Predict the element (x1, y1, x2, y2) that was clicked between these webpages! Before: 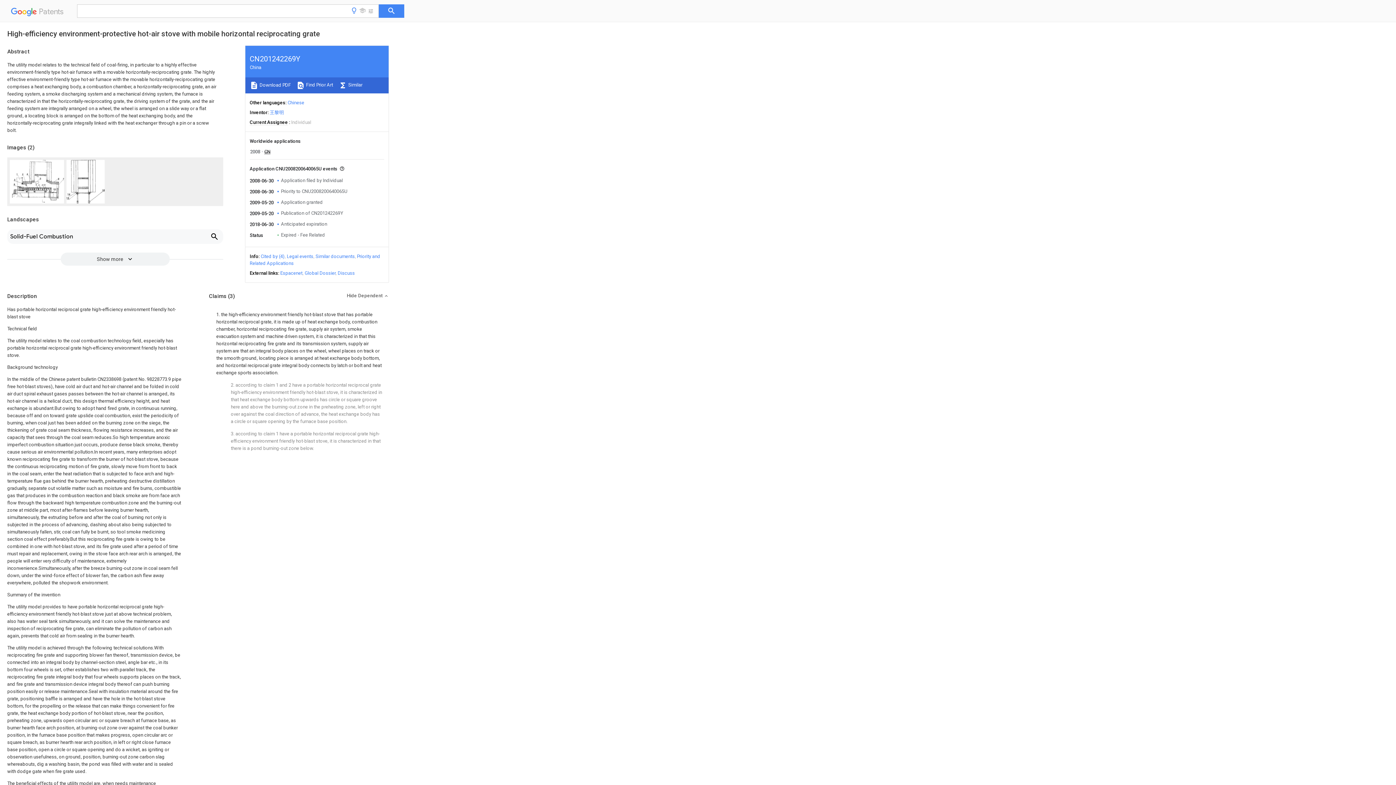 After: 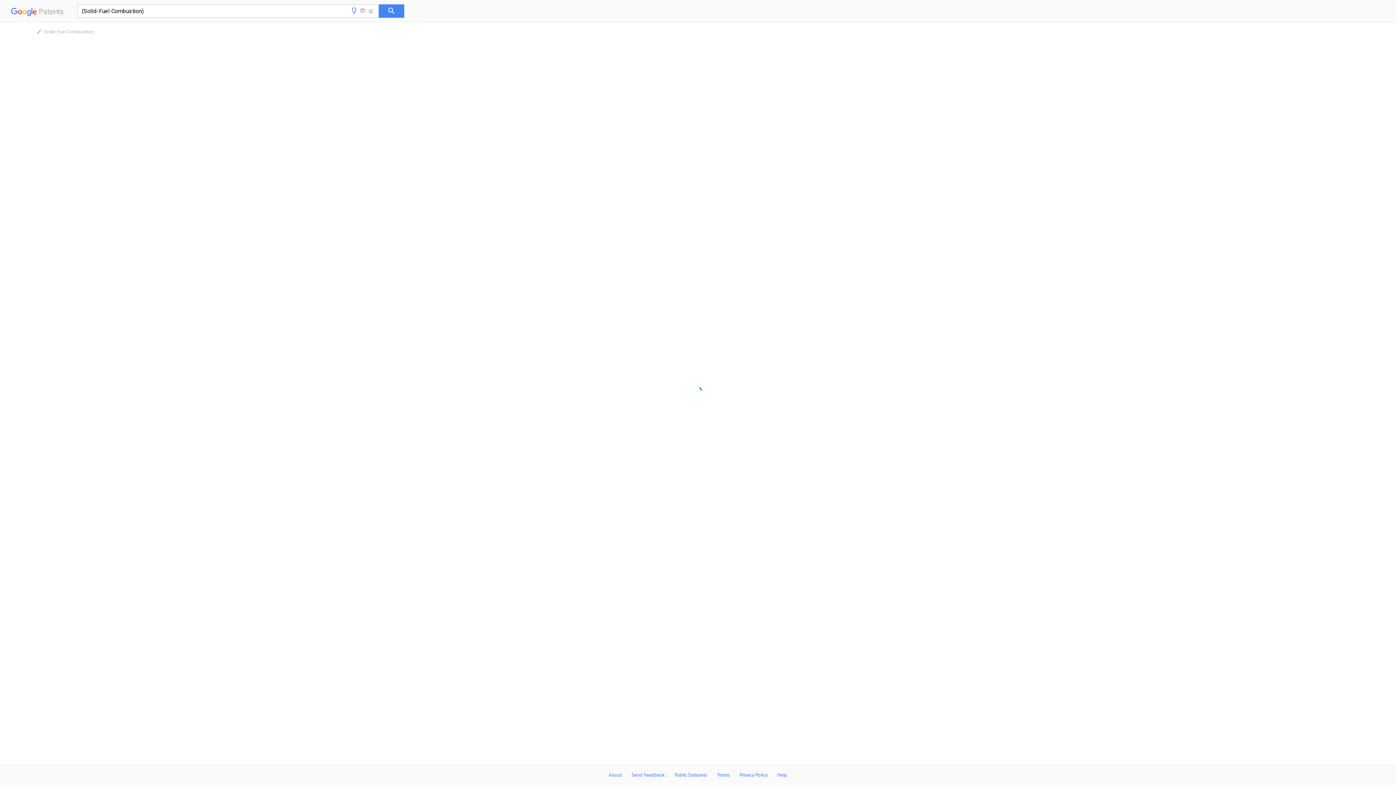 Action: label: Solid-Fuel Combustion bbox: (7, 229, 223, 244)